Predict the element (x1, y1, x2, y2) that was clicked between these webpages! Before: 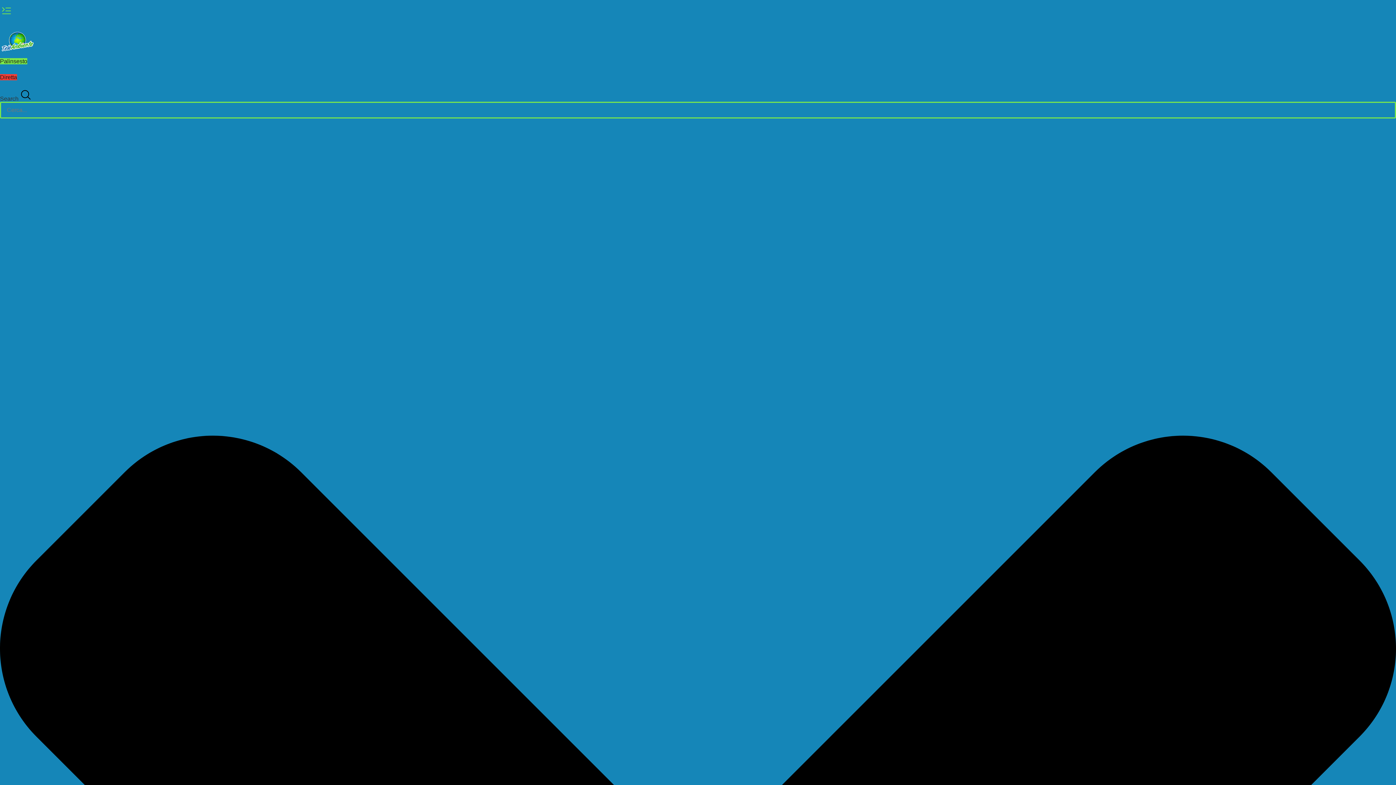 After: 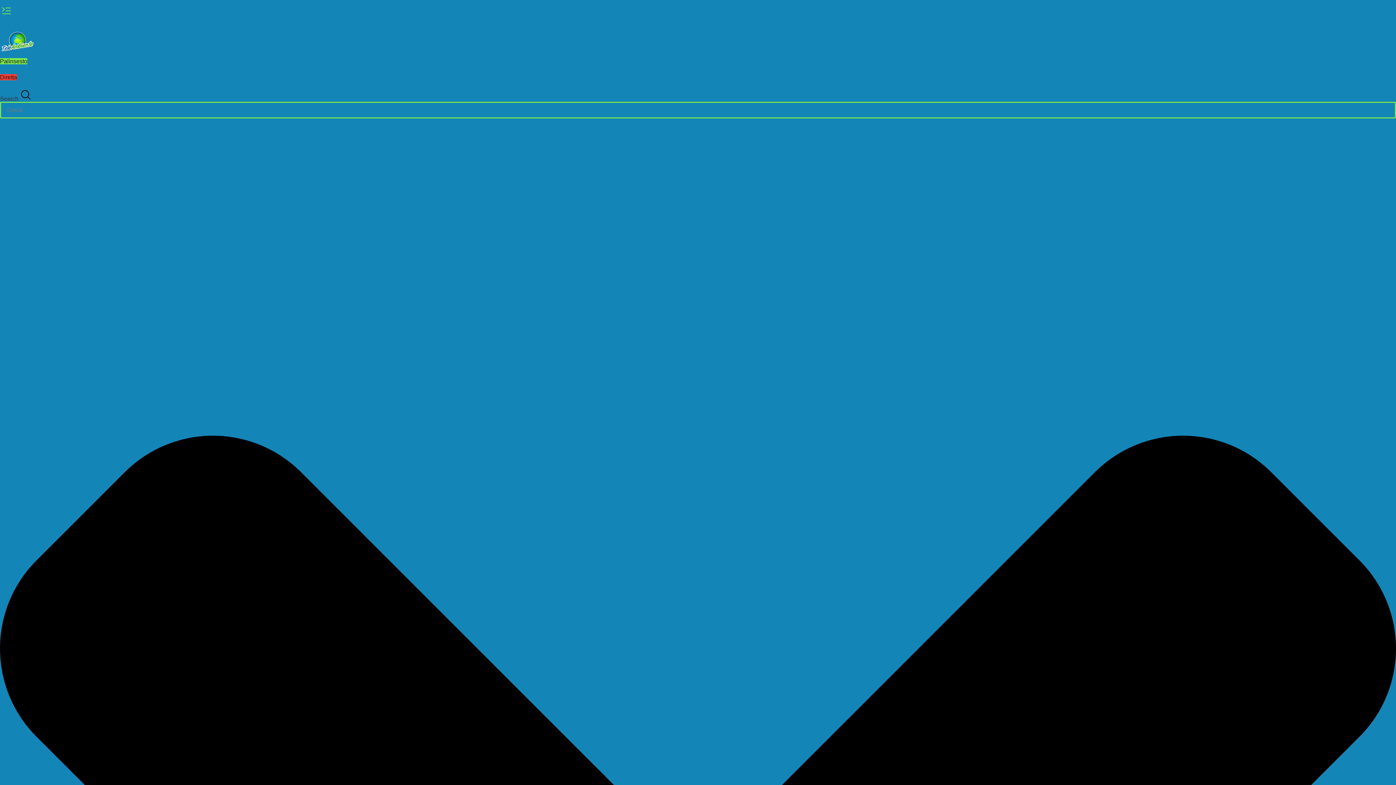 Action: bbox: (0, 3, 12, 23)